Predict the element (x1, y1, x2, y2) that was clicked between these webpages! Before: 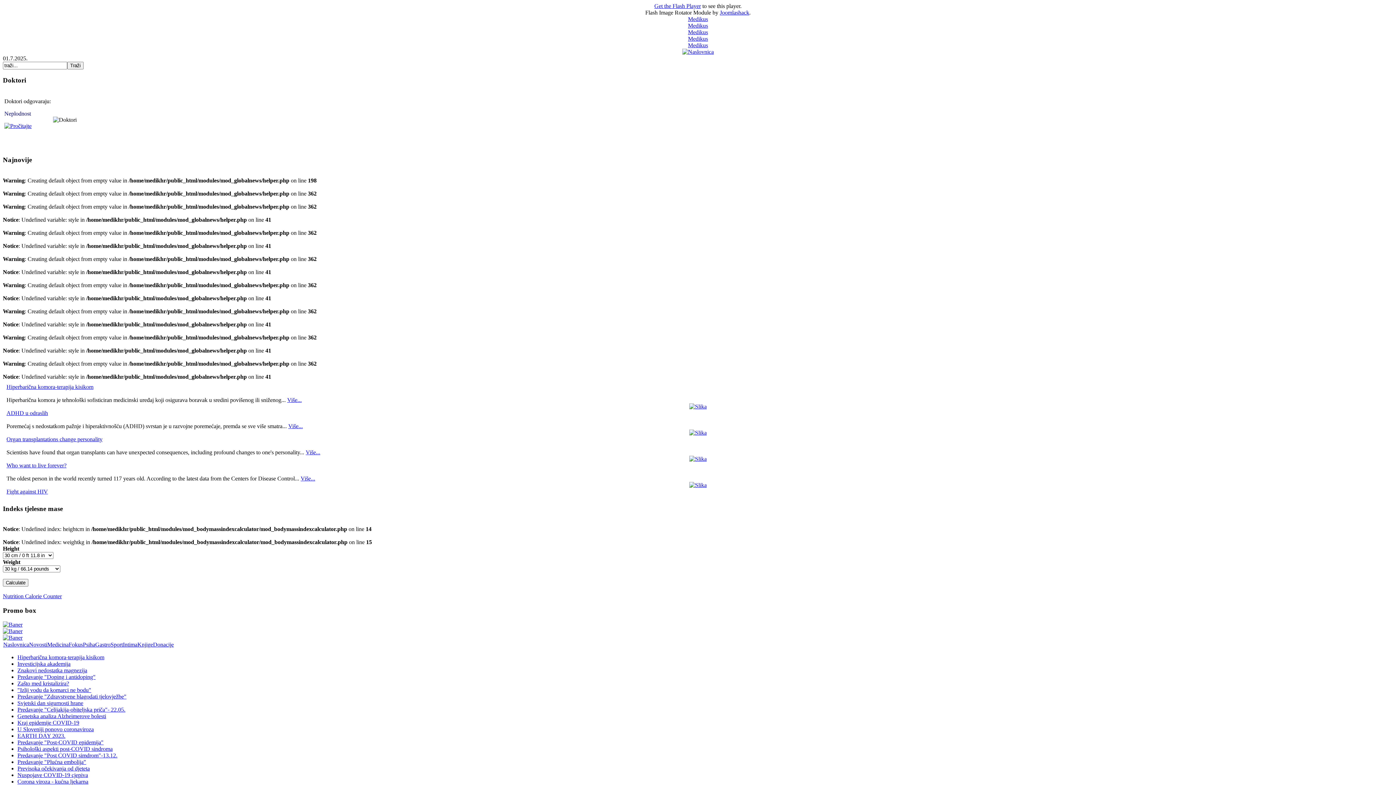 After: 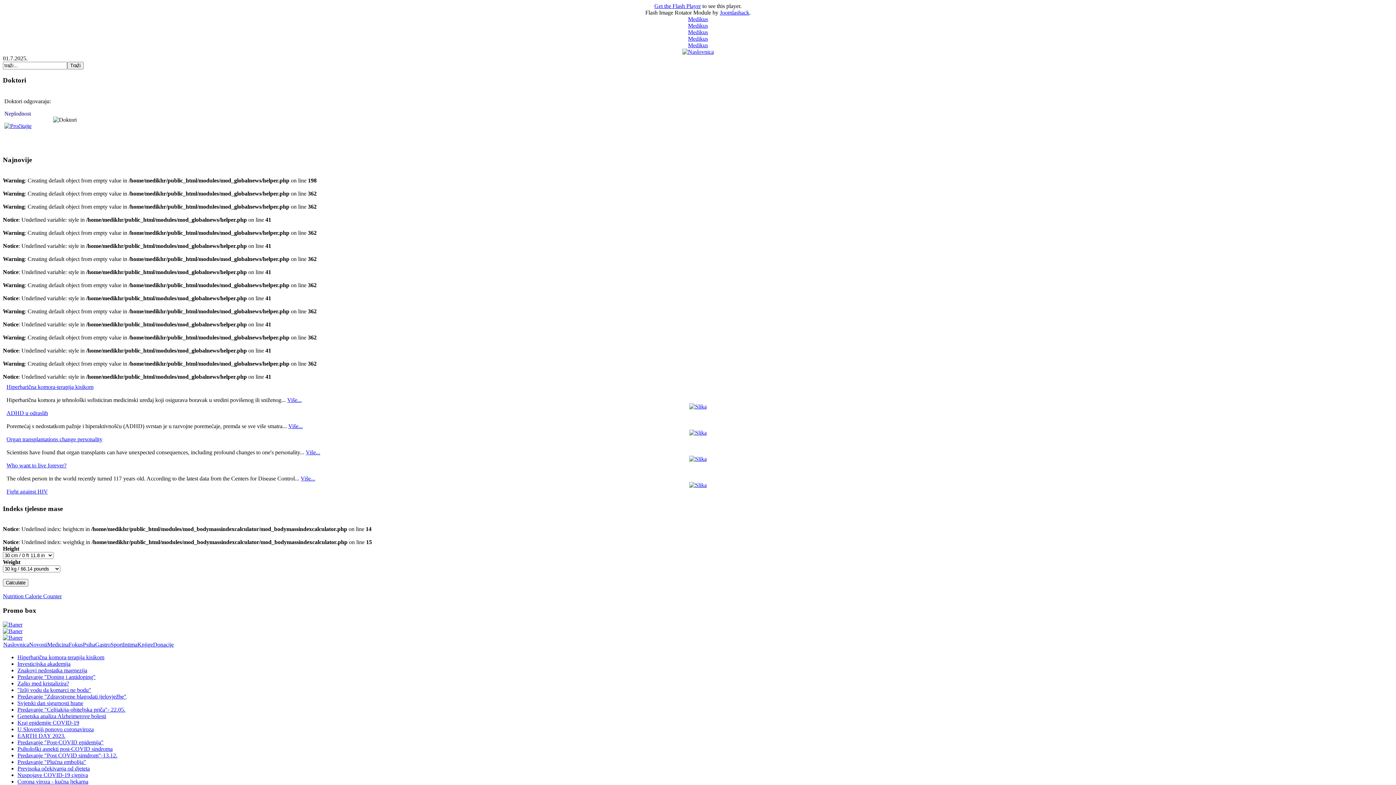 Action: bbox: (17, 667, 87, 673) label: Znakovi nedostatka magnezija